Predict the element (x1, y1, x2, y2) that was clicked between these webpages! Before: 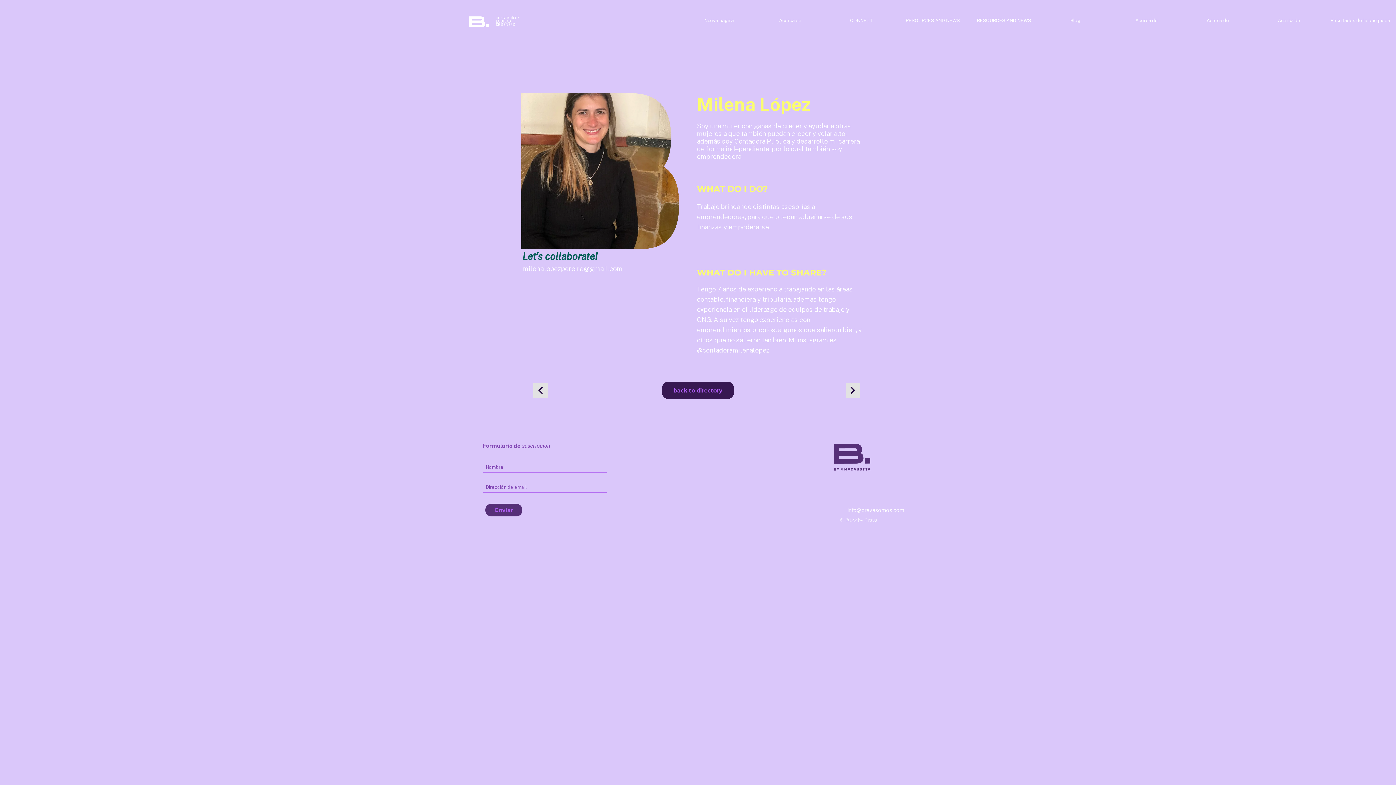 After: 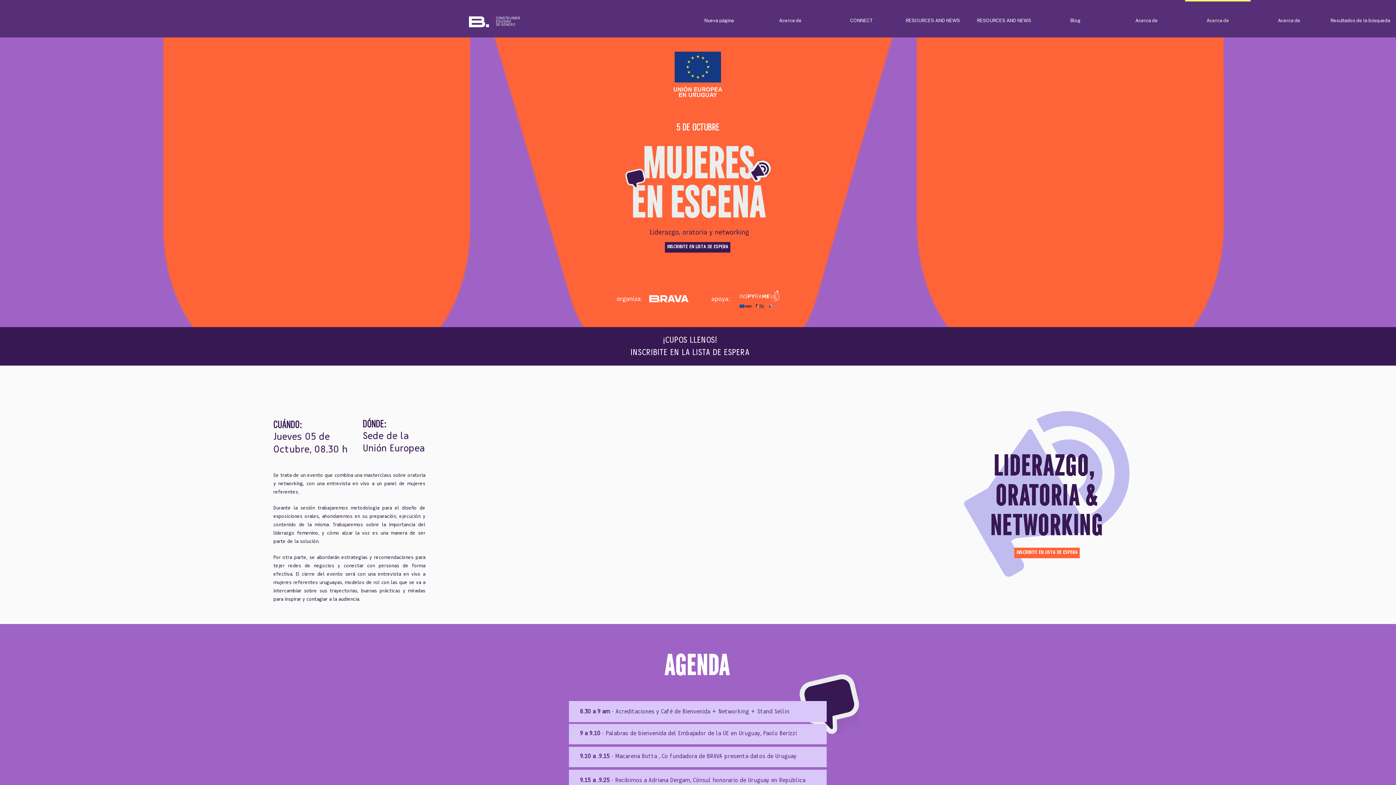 Action: label: Acerca de bbox: (1182, 0, 1253, 34)